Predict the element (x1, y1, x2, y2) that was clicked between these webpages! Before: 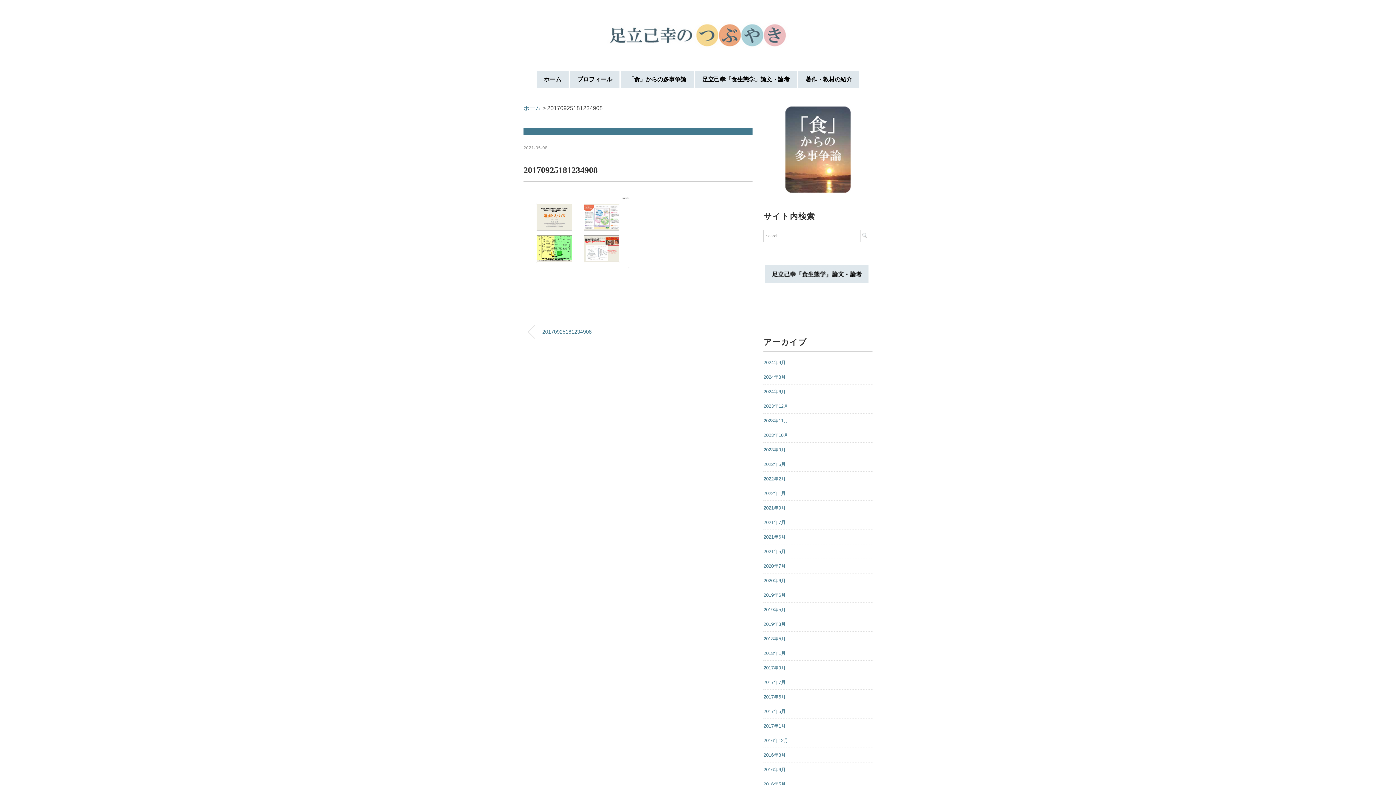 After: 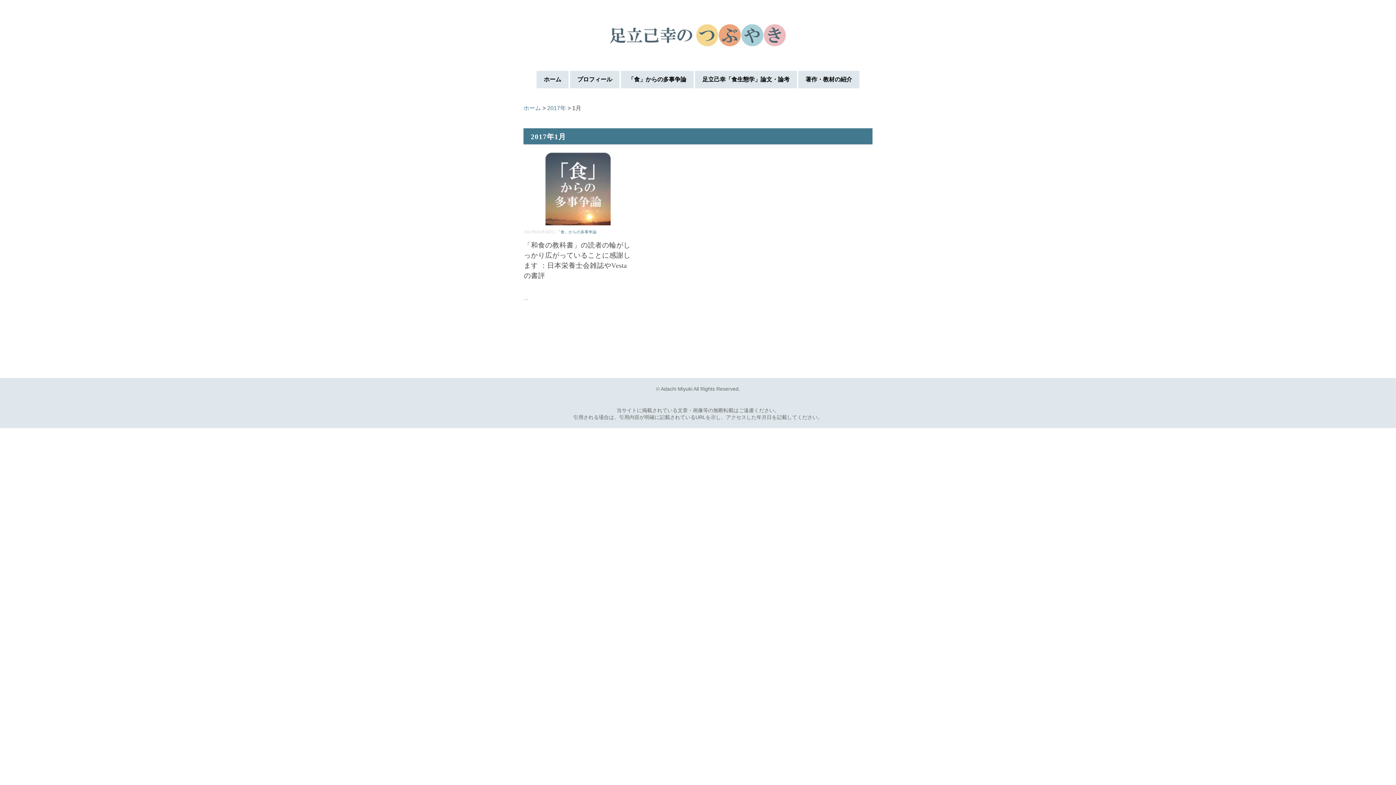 Action: label: 2017年1月 bbox: (763, 721, 785, 730)